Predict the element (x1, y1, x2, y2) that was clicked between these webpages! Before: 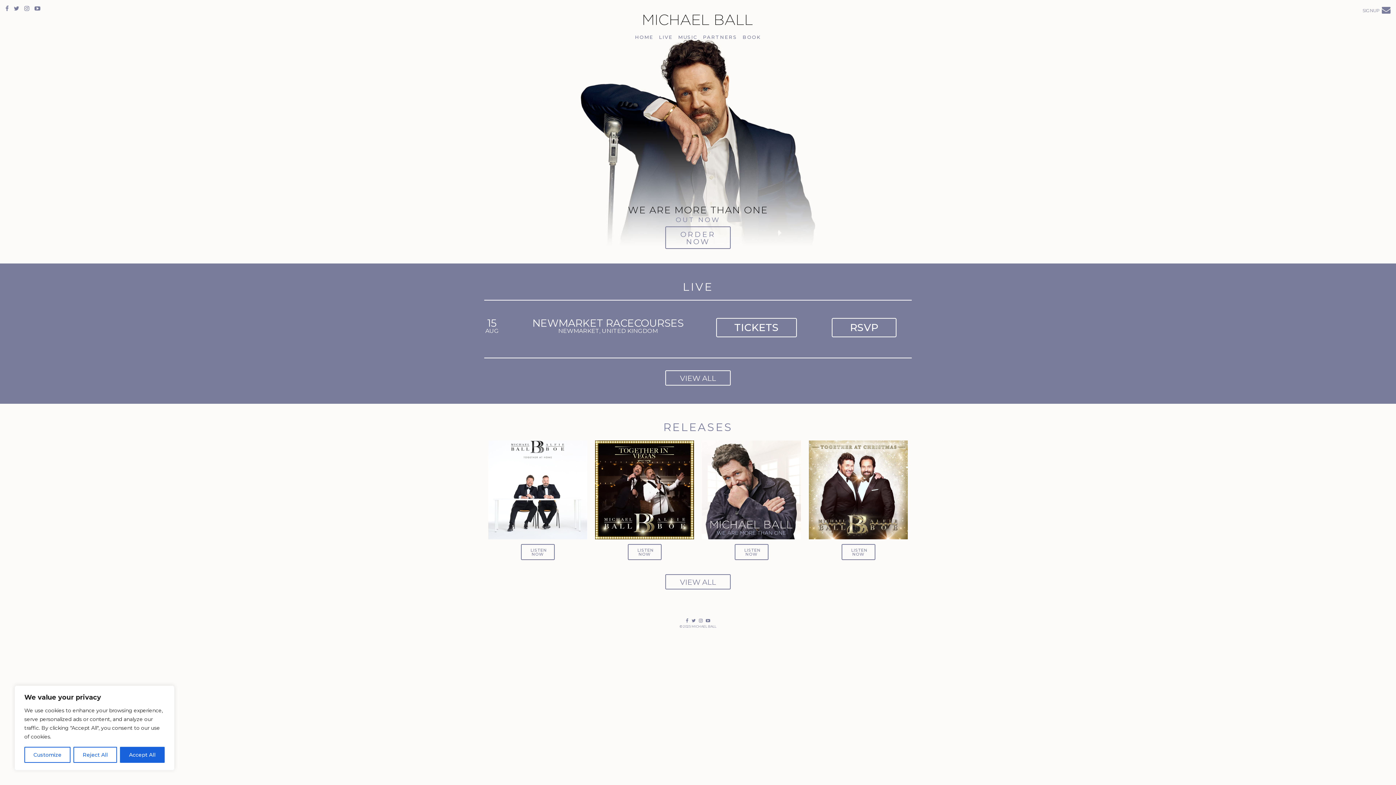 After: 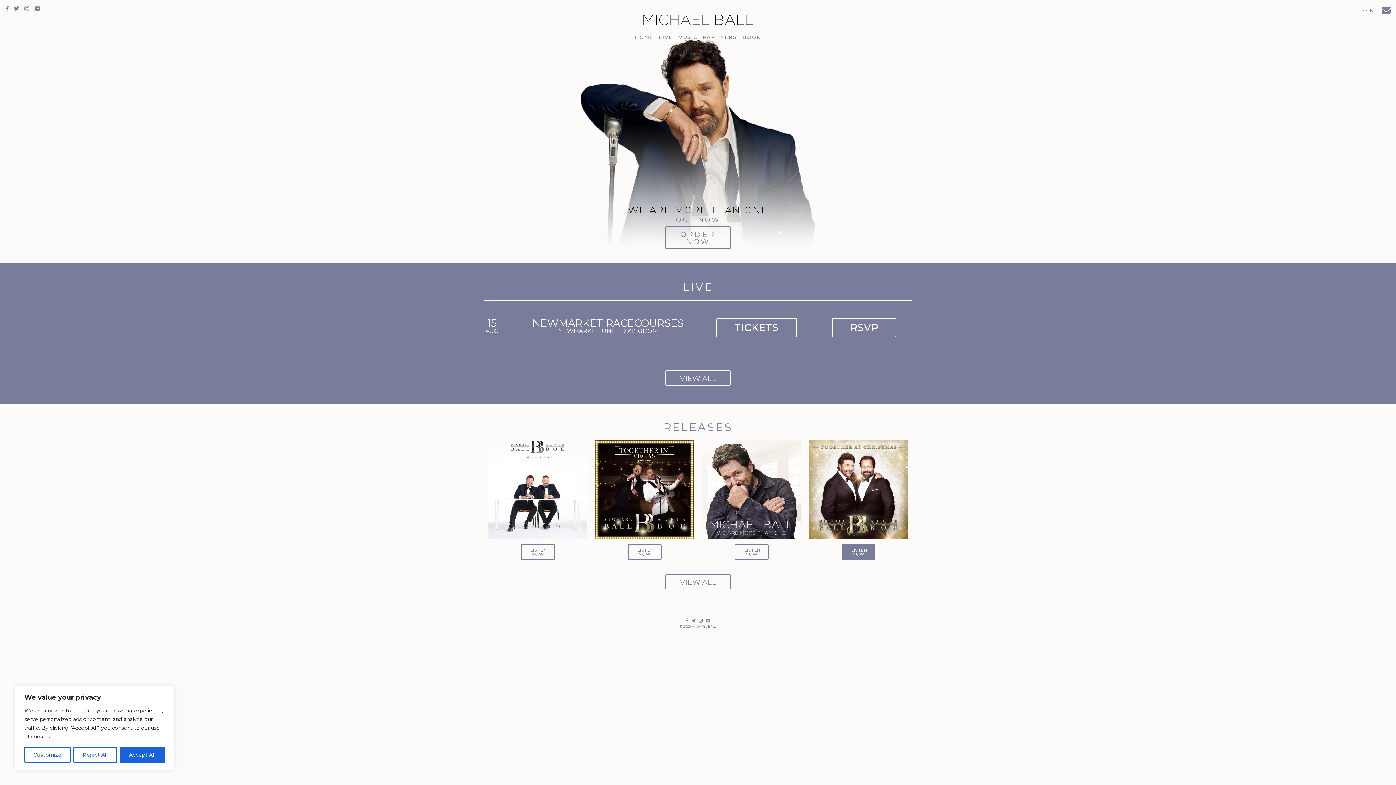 Action: label: LISTEN NOW bbox: (841, 544, 875, 560)